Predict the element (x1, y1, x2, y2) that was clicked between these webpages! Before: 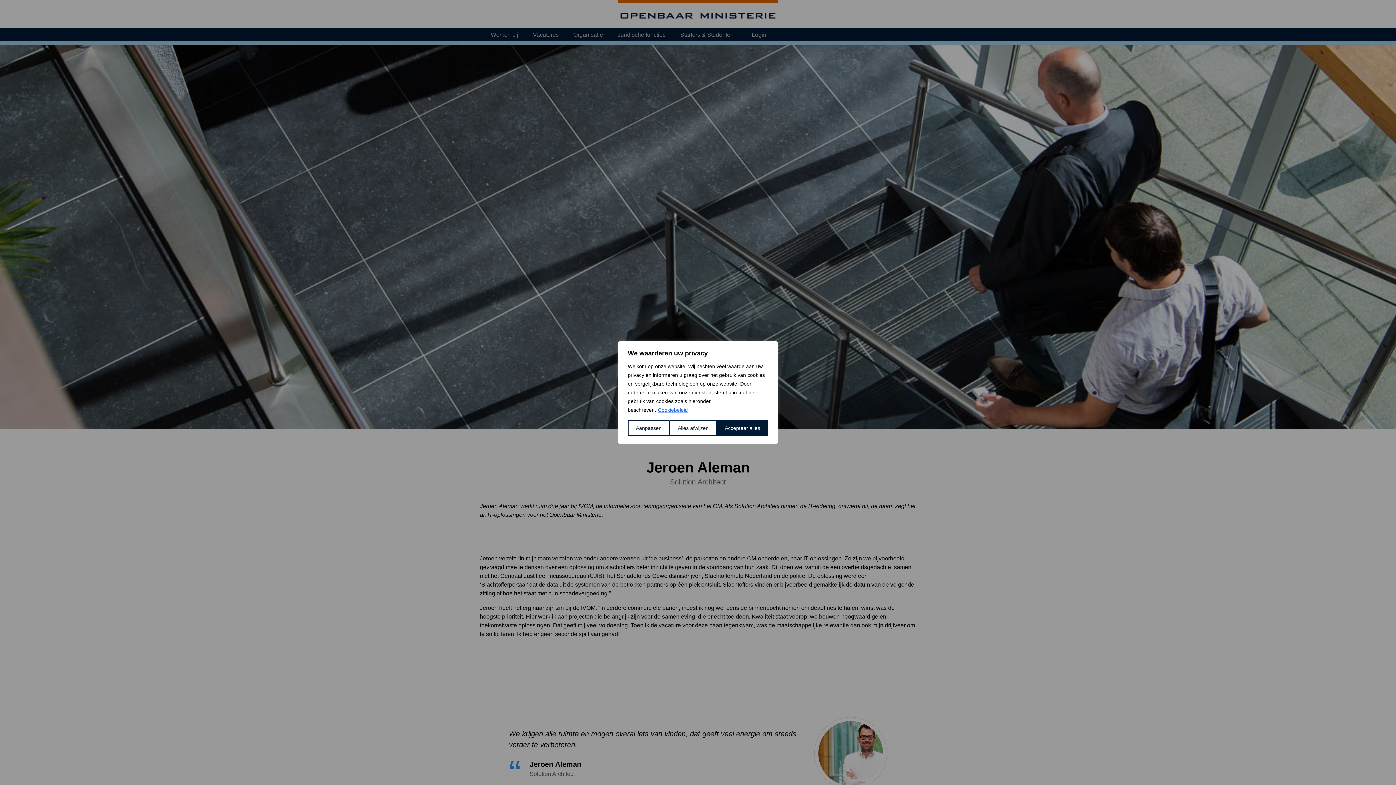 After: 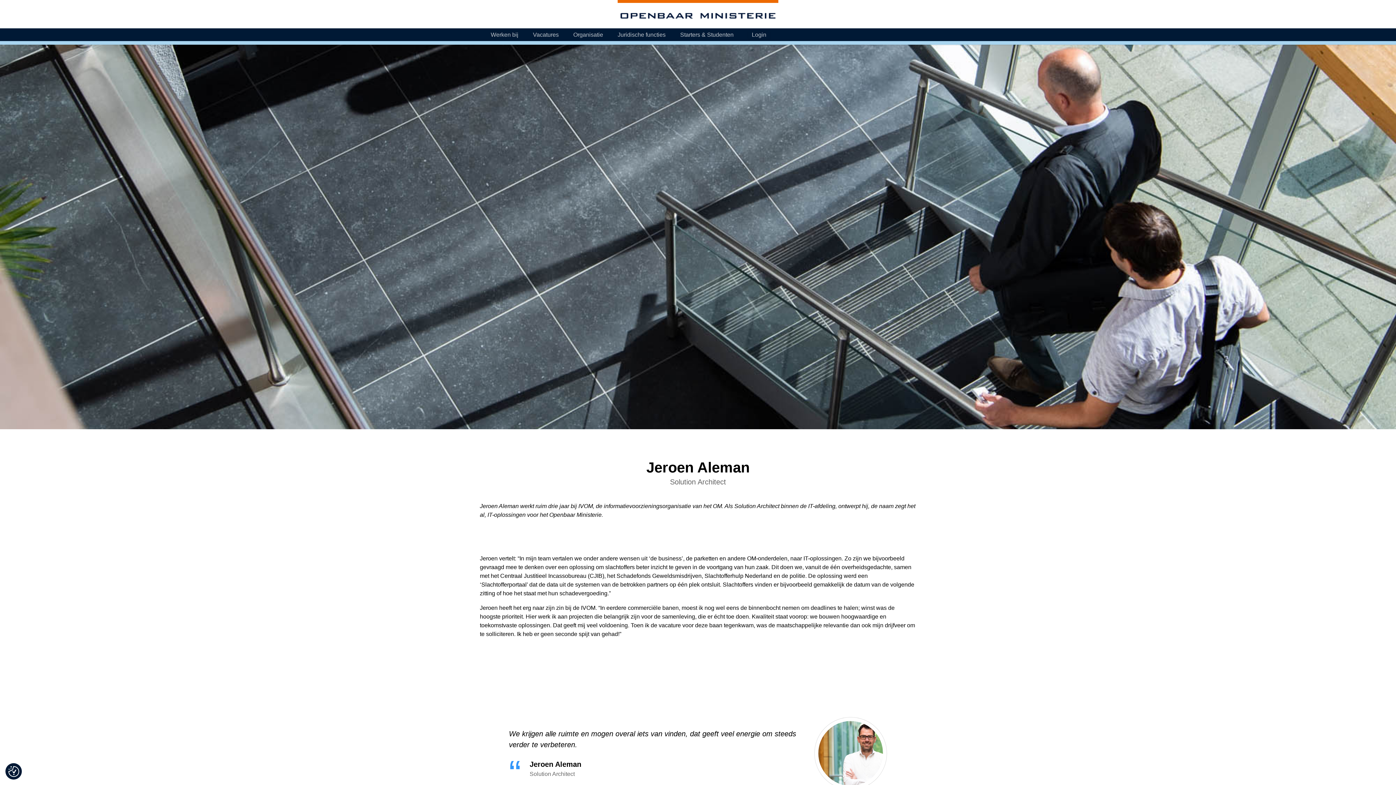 Action: label: Accepteer alles bbox: (716, 420, 768, 436)